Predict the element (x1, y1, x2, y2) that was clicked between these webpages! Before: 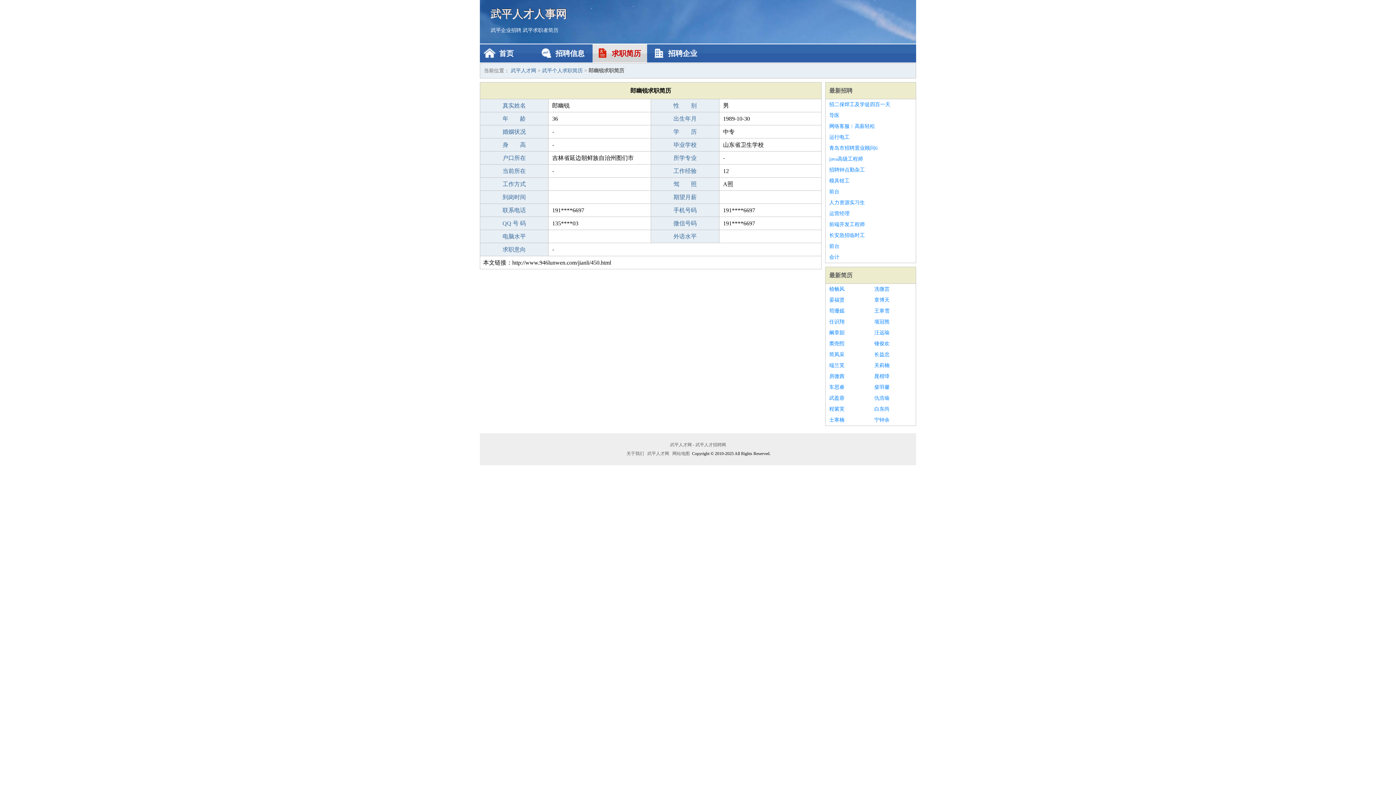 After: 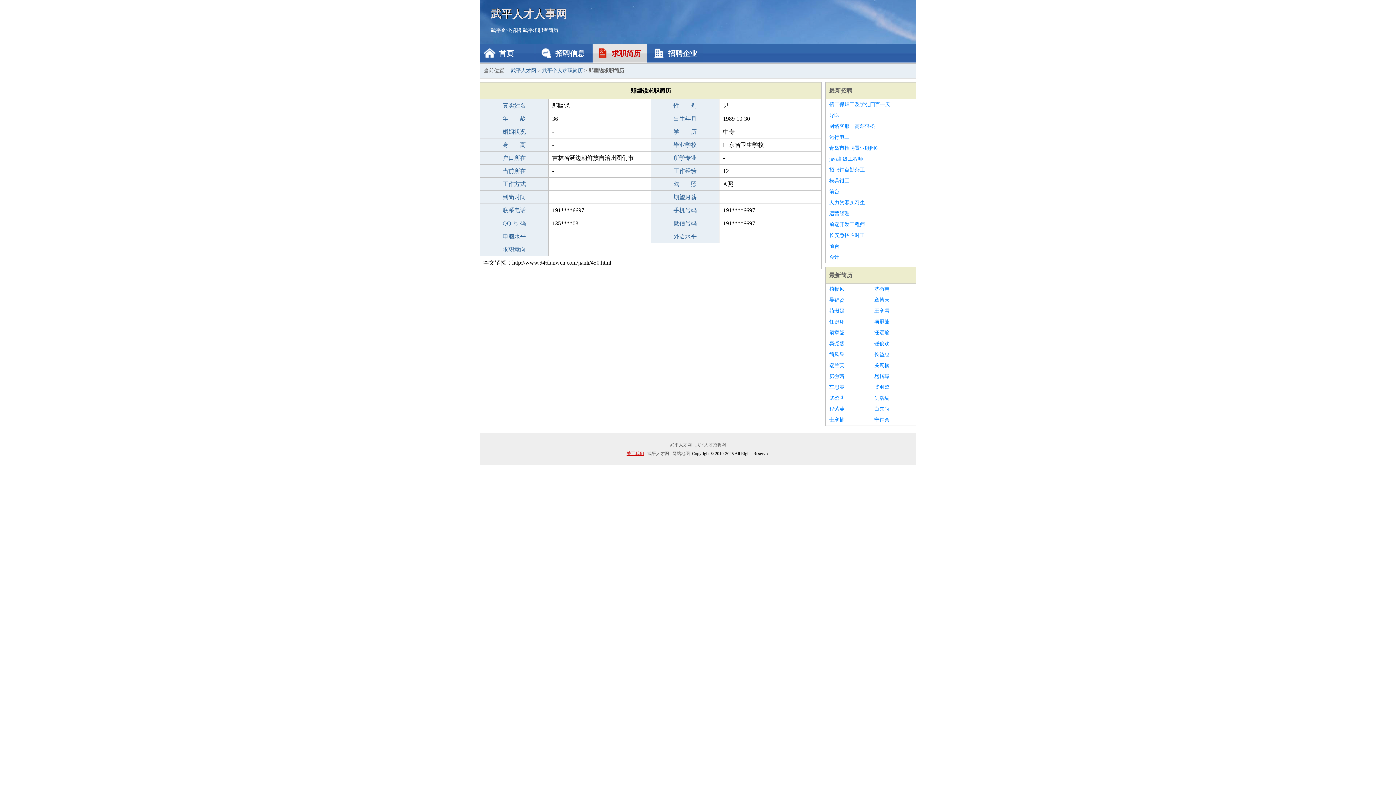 Action: label: 关于我们 bbox: (625, 451, 645, 456)